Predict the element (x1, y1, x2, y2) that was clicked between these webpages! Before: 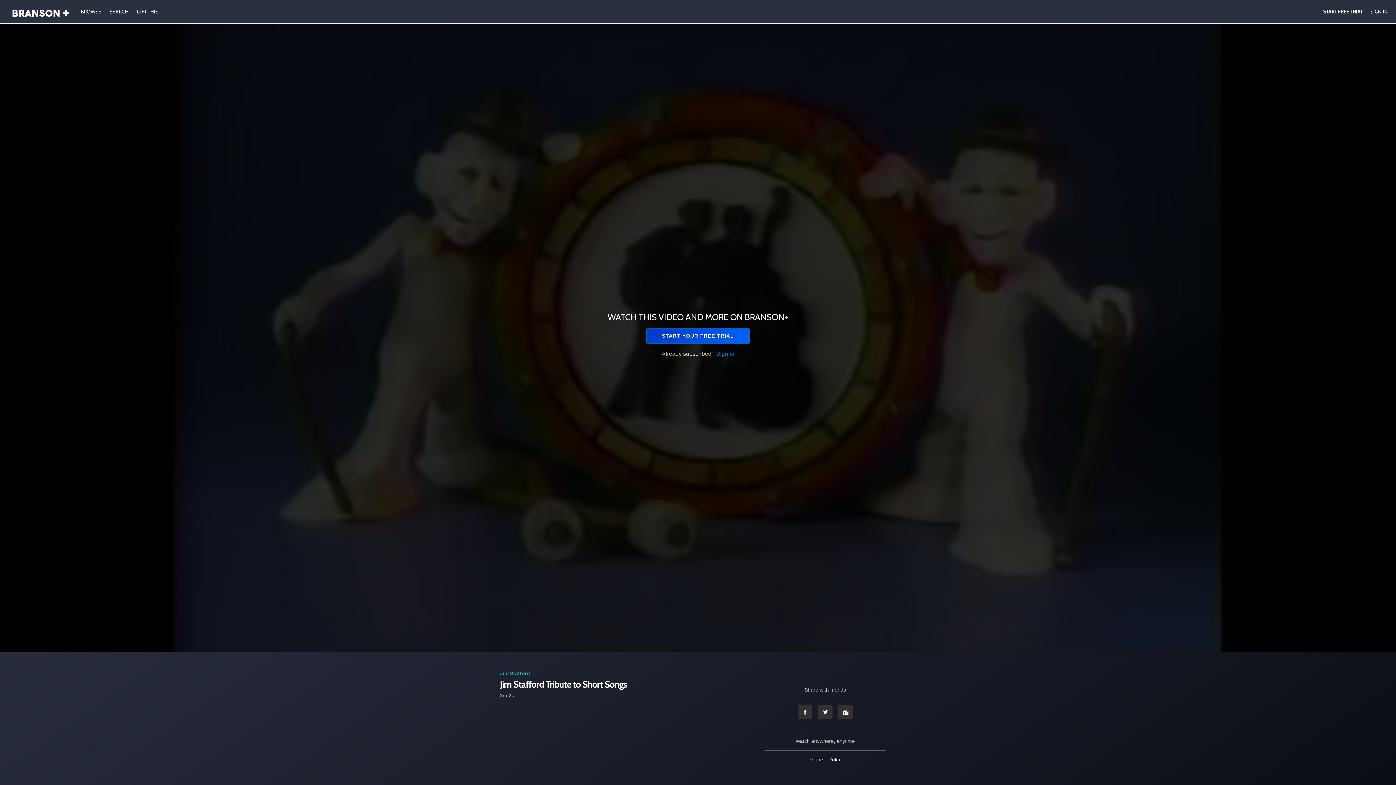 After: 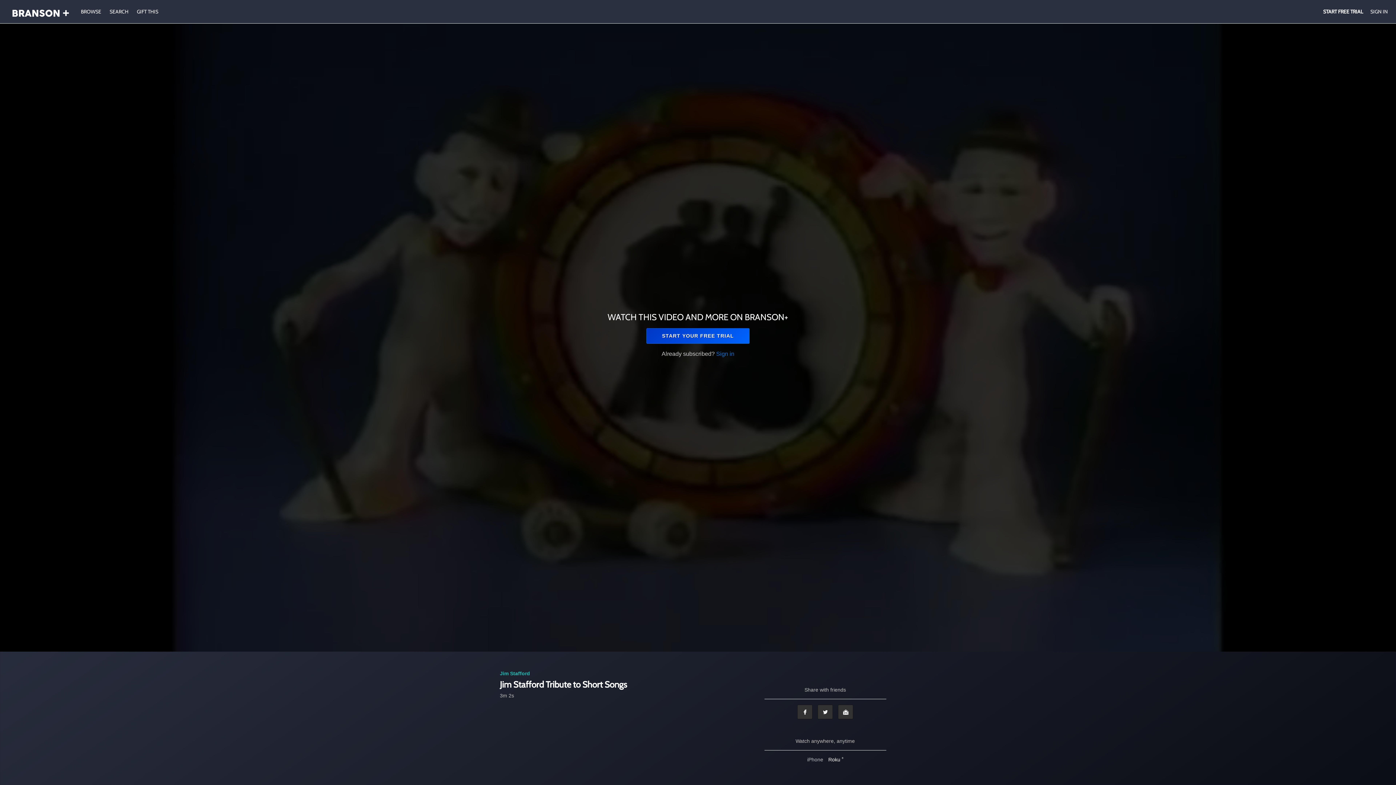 Action: label: iPhone bbox: (805, 757, 825, 762)